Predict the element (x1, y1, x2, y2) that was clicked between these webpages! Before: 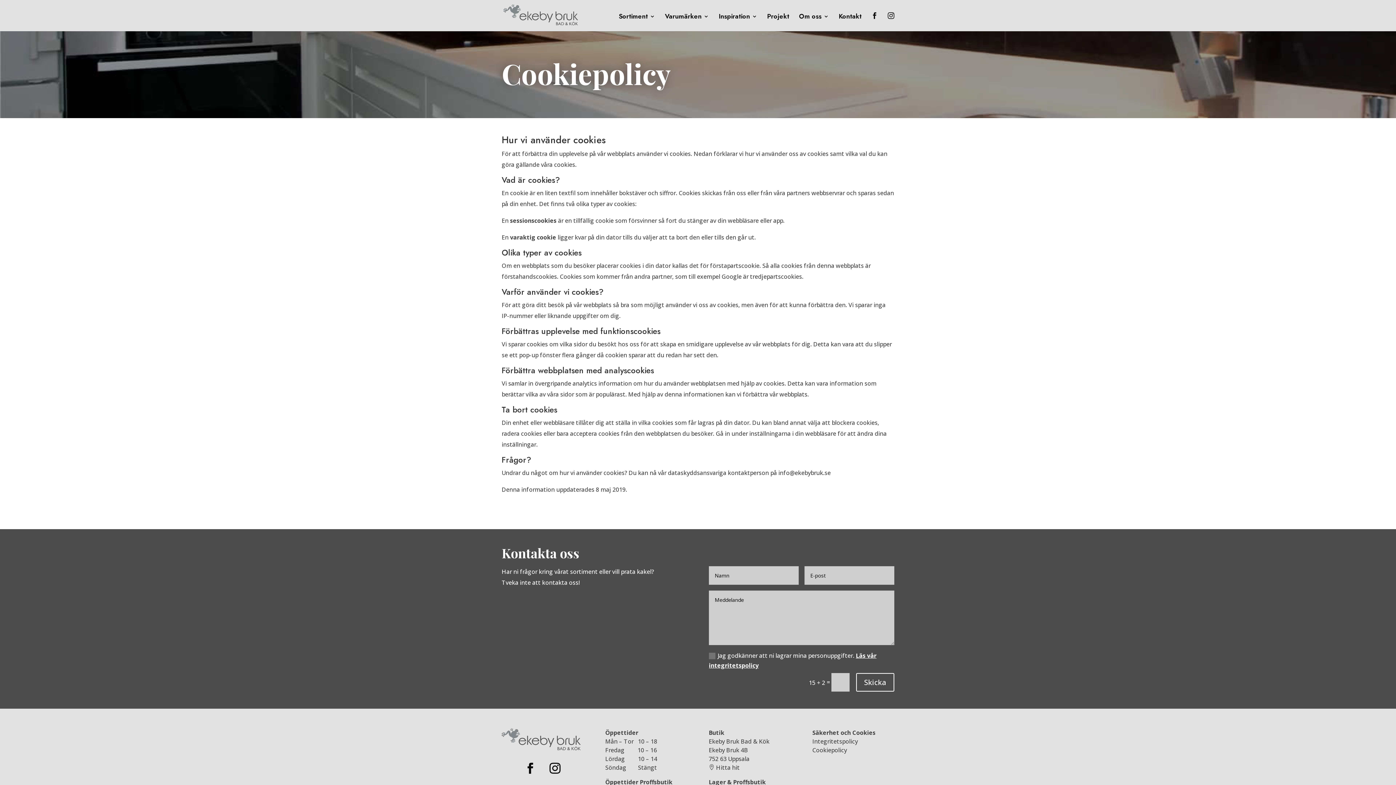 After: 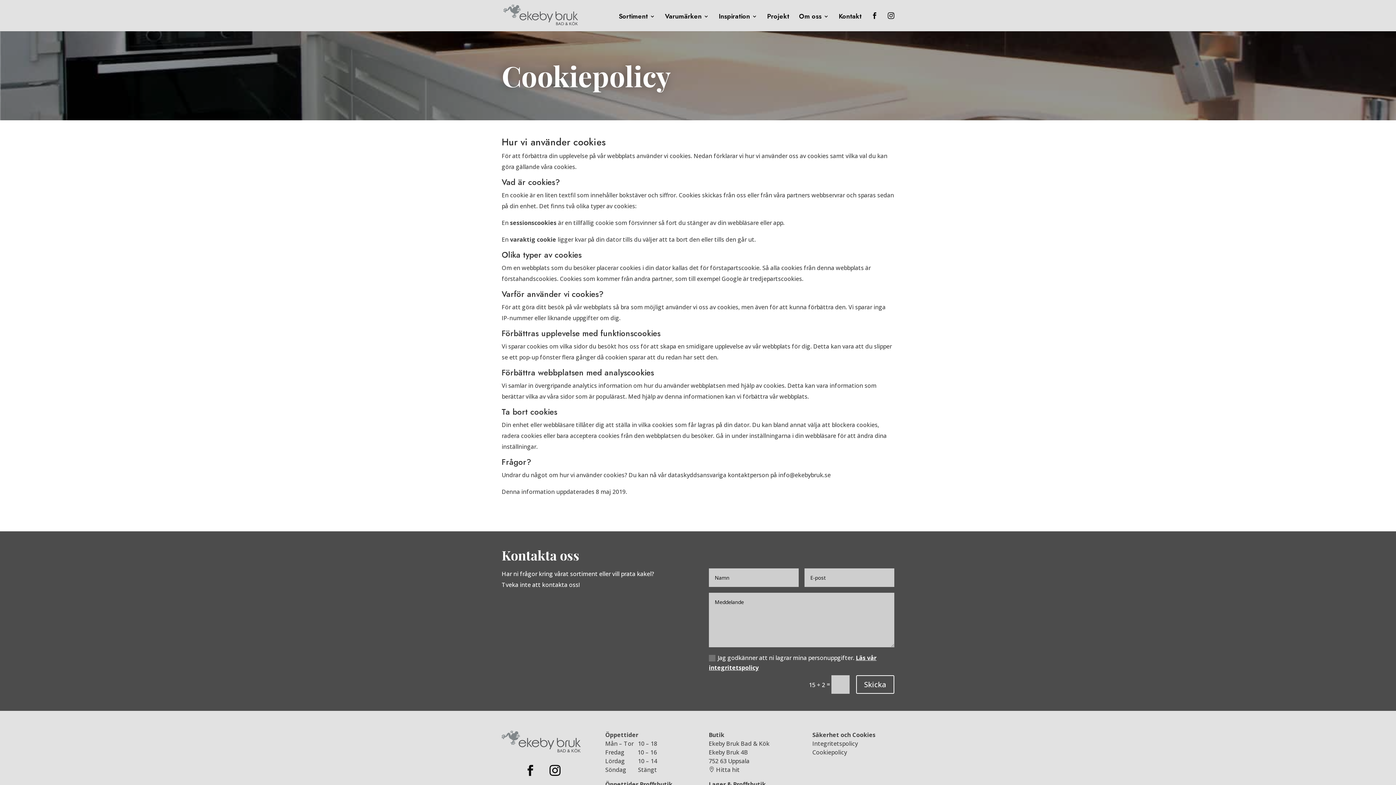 Action: bbox: (708, 764, 739, 772) label:  Hitta hit